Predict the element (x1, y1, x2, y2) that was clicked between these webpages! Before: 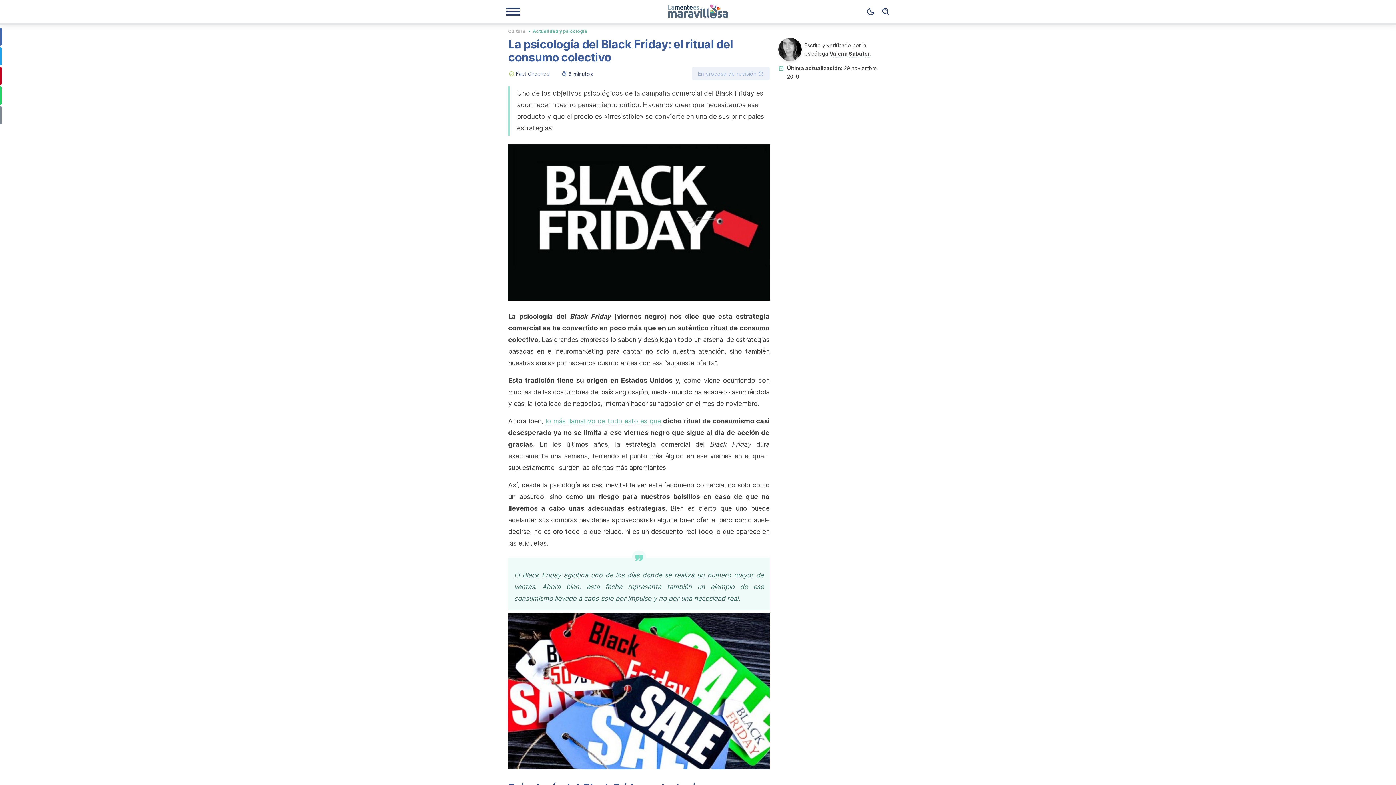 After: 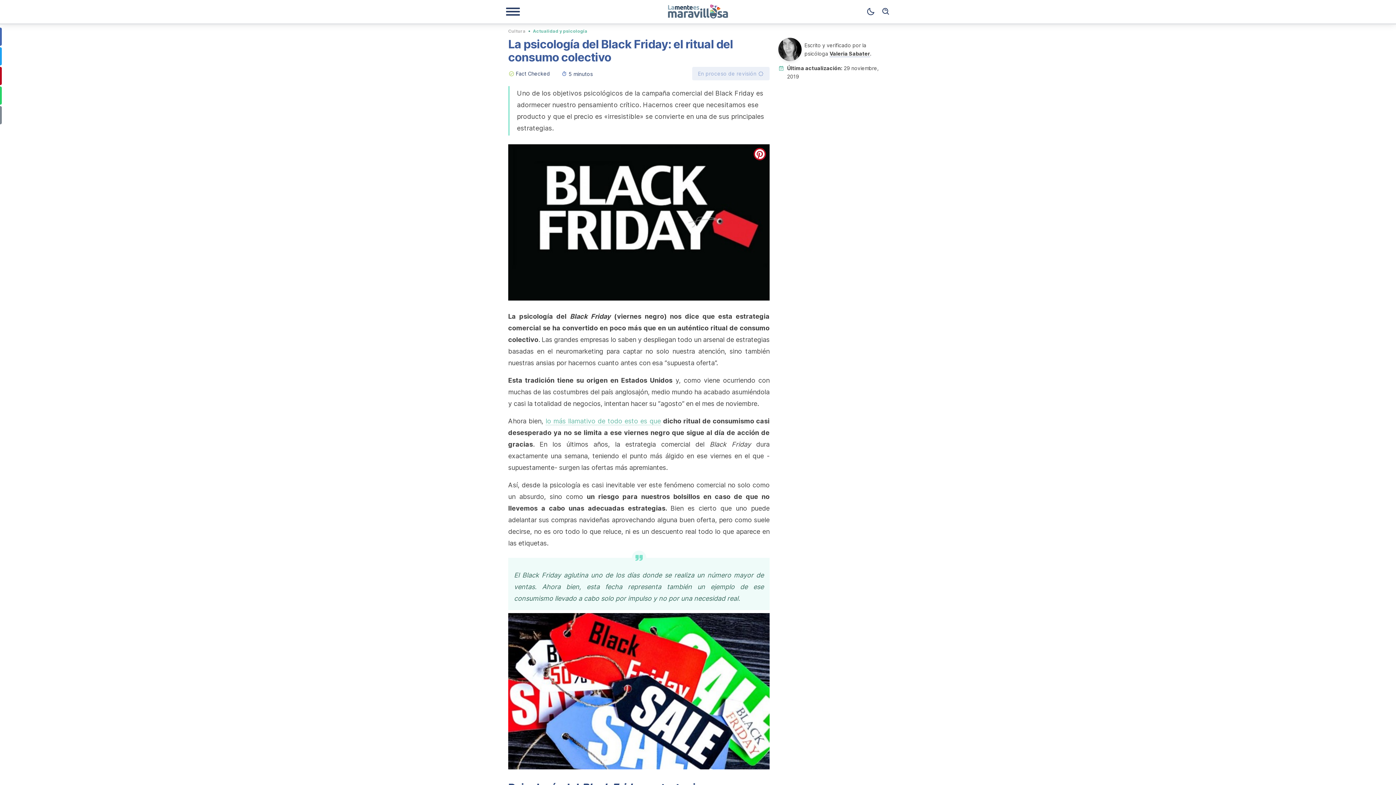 Action: label: pinterest bbox: (753, 148, 766, 160)